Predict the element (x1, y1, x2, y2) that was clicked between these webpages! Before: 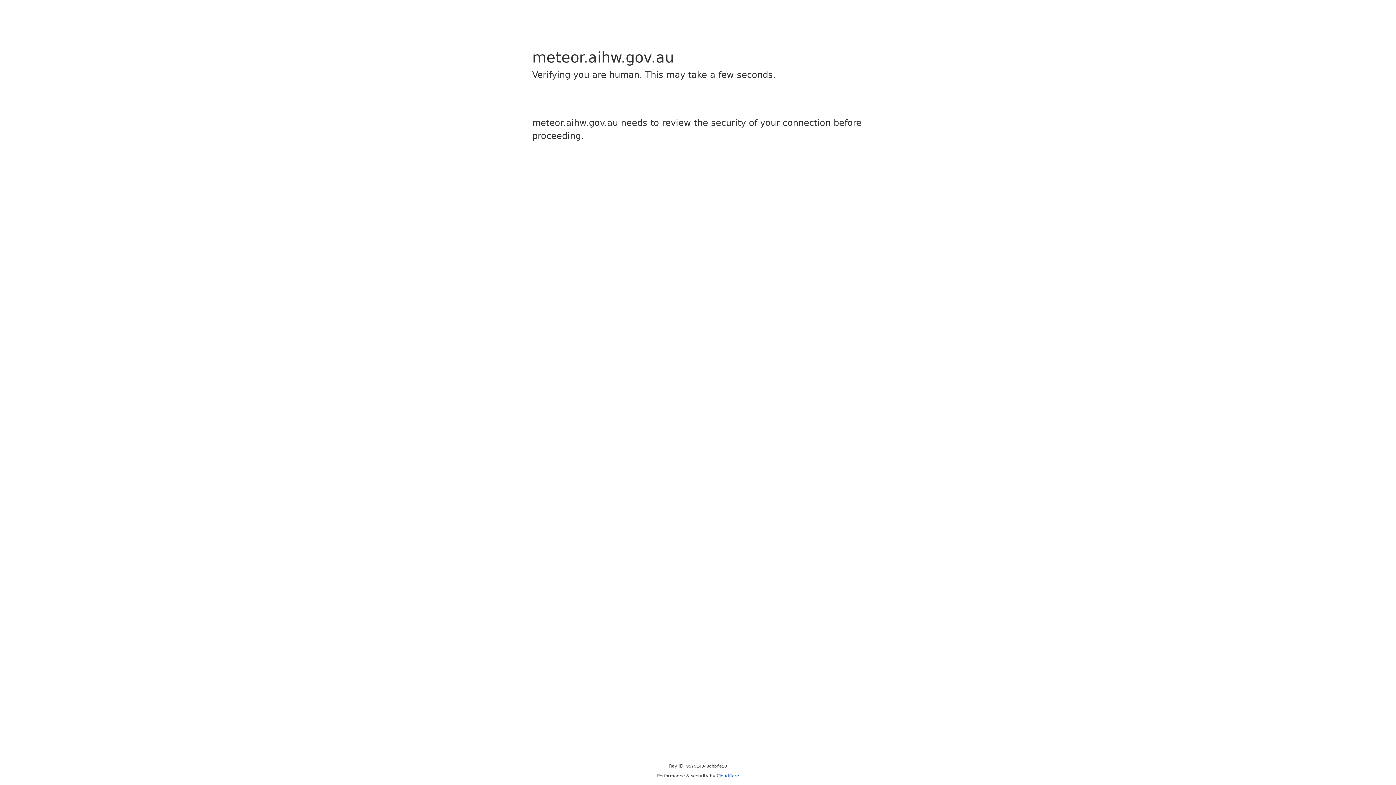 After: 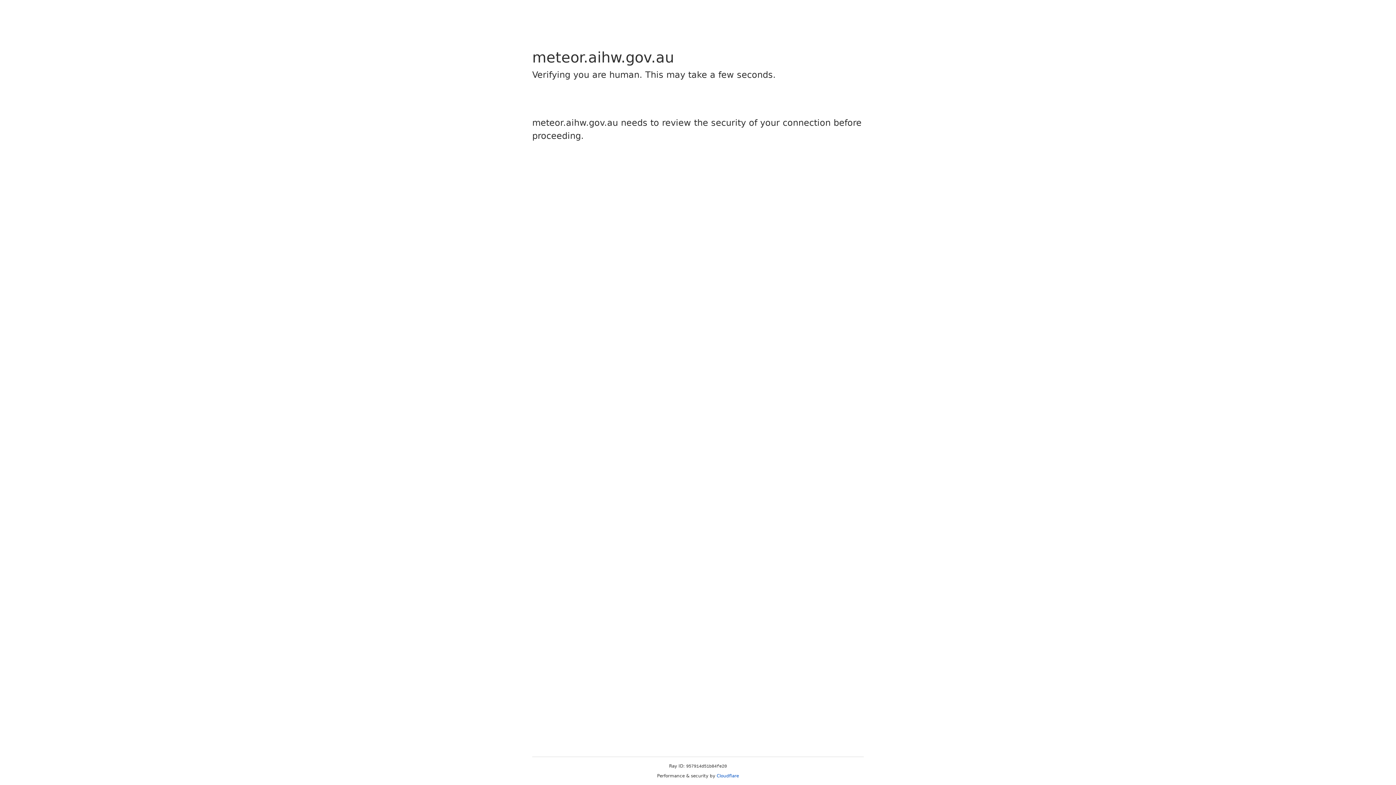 Action: bbox: (716, 773, 739, 778) label: Cloudflare